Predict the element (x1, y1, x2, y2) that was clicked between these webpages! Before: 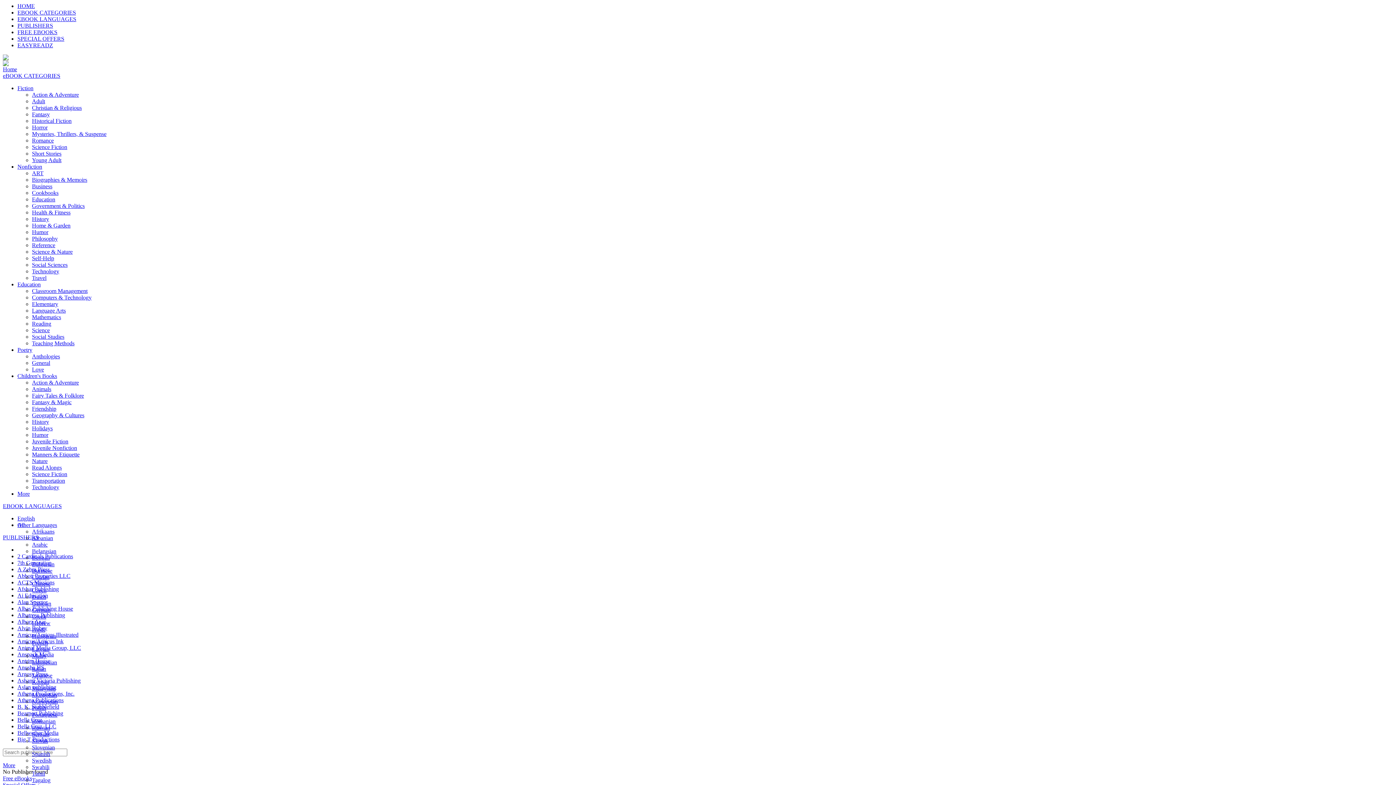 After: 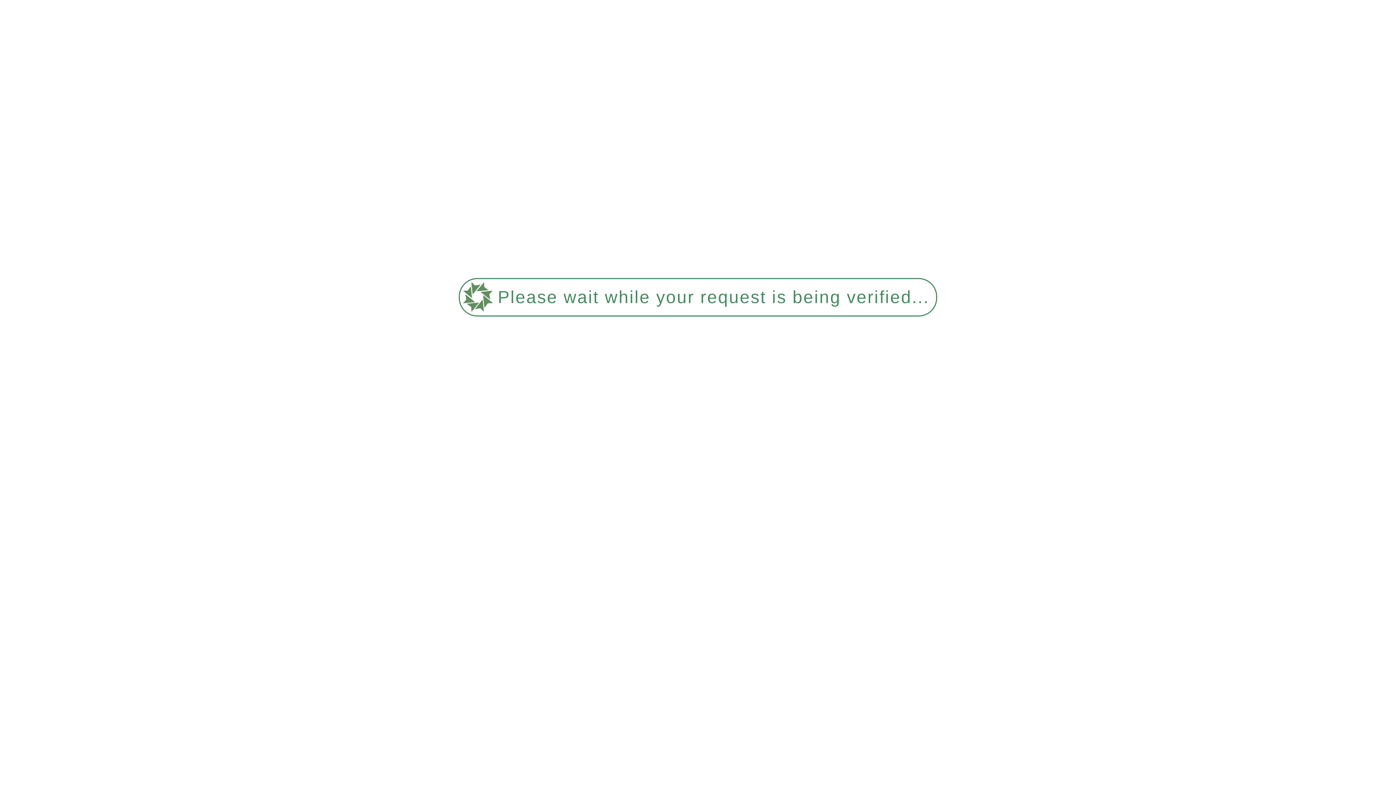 Action: label: Government & Politics bbox: (32, 202, 84, 209)